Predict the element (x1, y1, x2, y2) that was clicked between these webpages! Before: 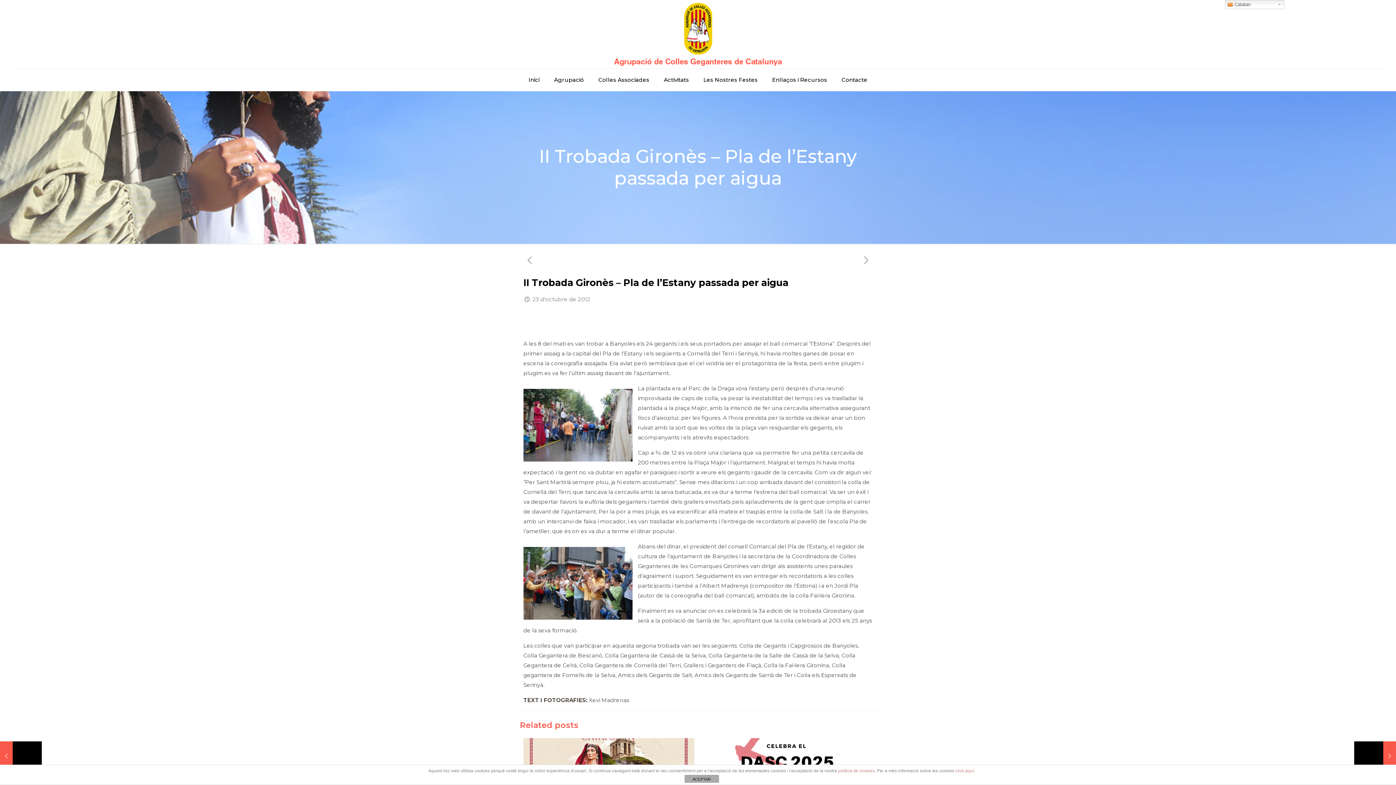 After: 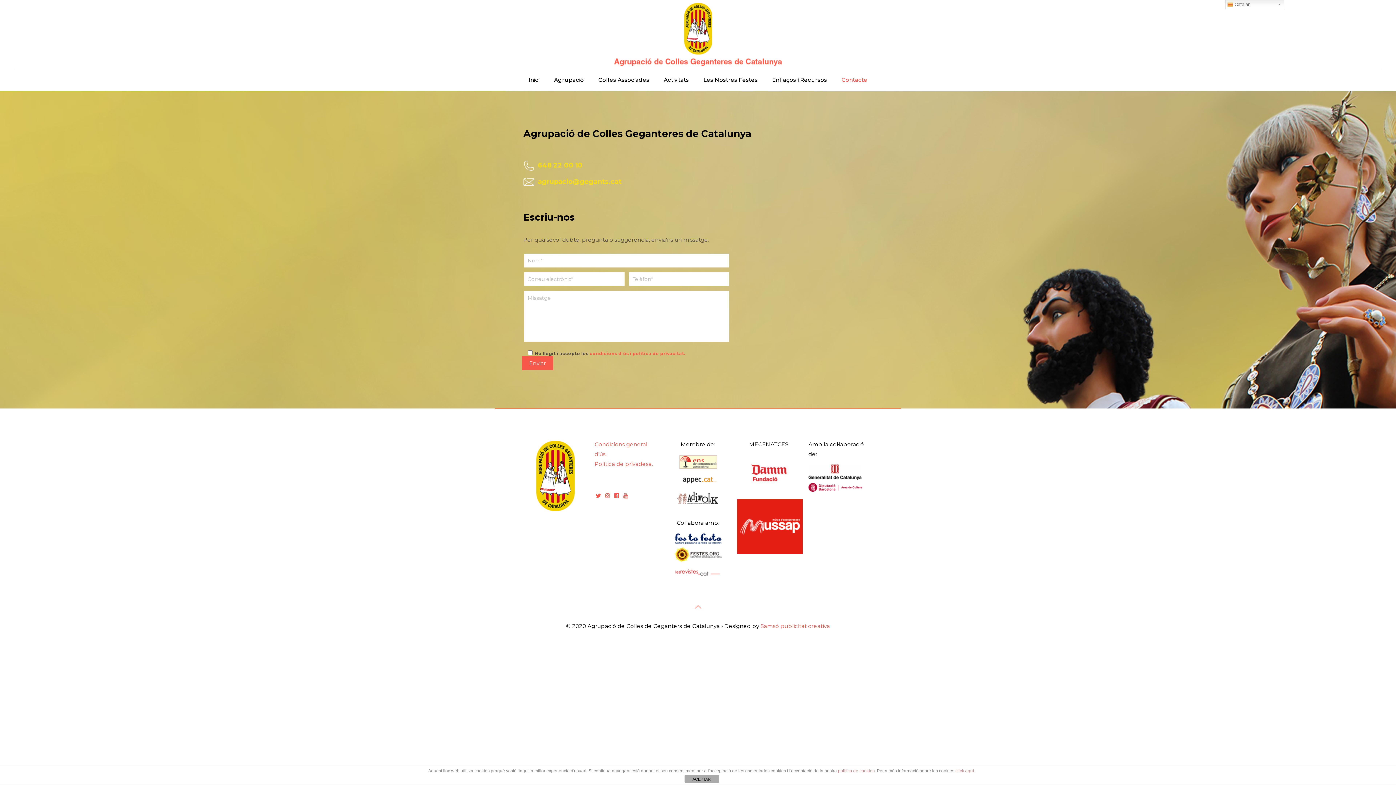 Action: label: Contacte bbox: (834, 69, 874, 90)